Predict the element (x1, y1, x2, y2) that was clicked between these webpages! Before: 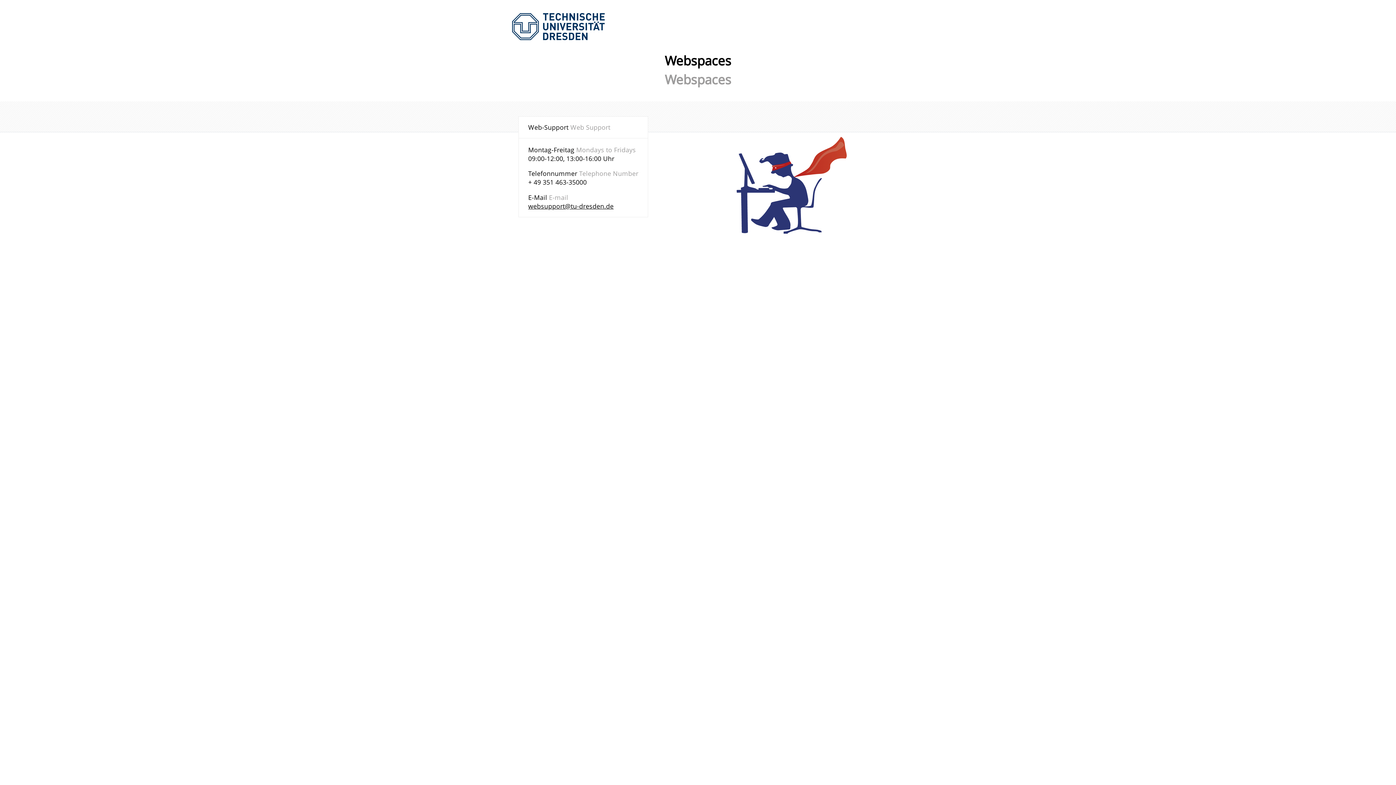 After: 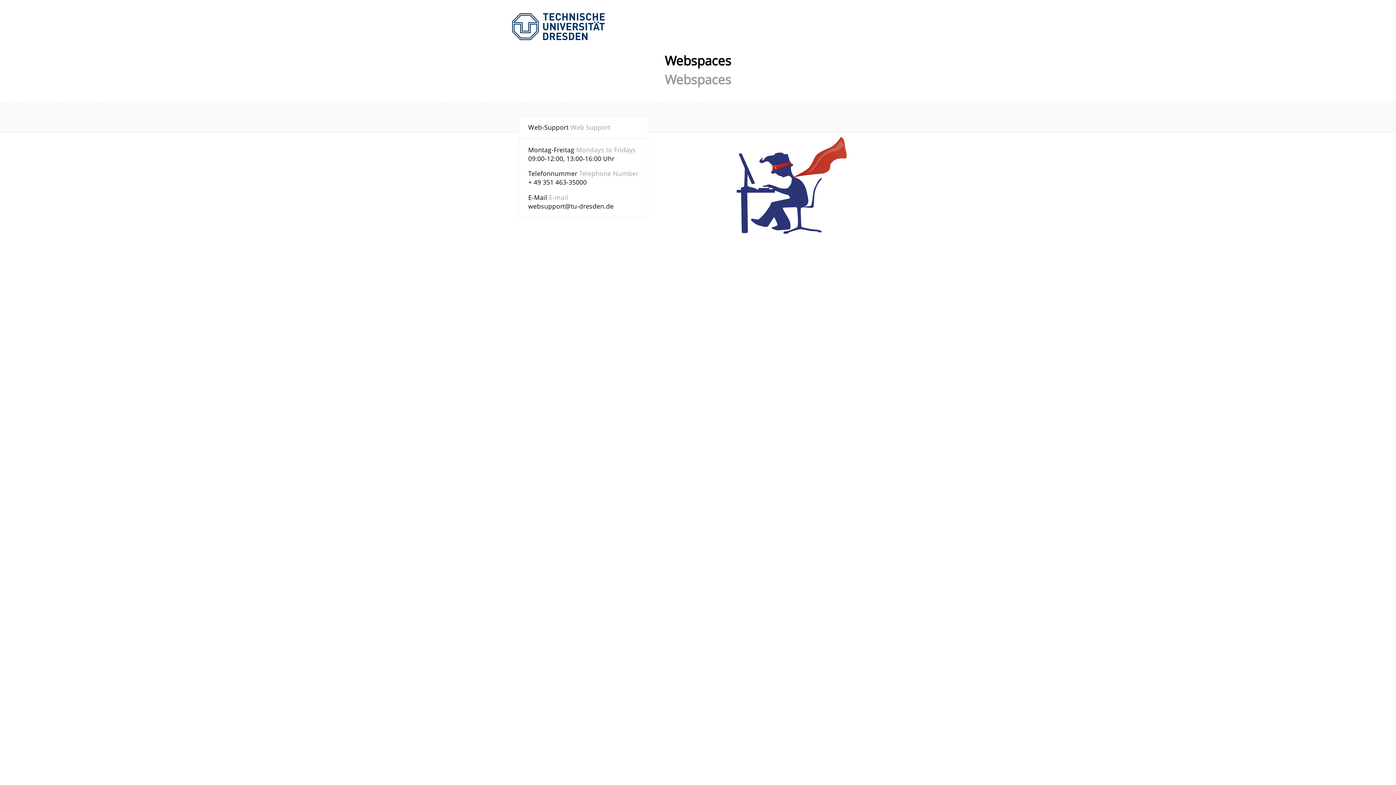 Action: label: websupport@tu-dresden.de bbox: (528, 201, 613, 210)